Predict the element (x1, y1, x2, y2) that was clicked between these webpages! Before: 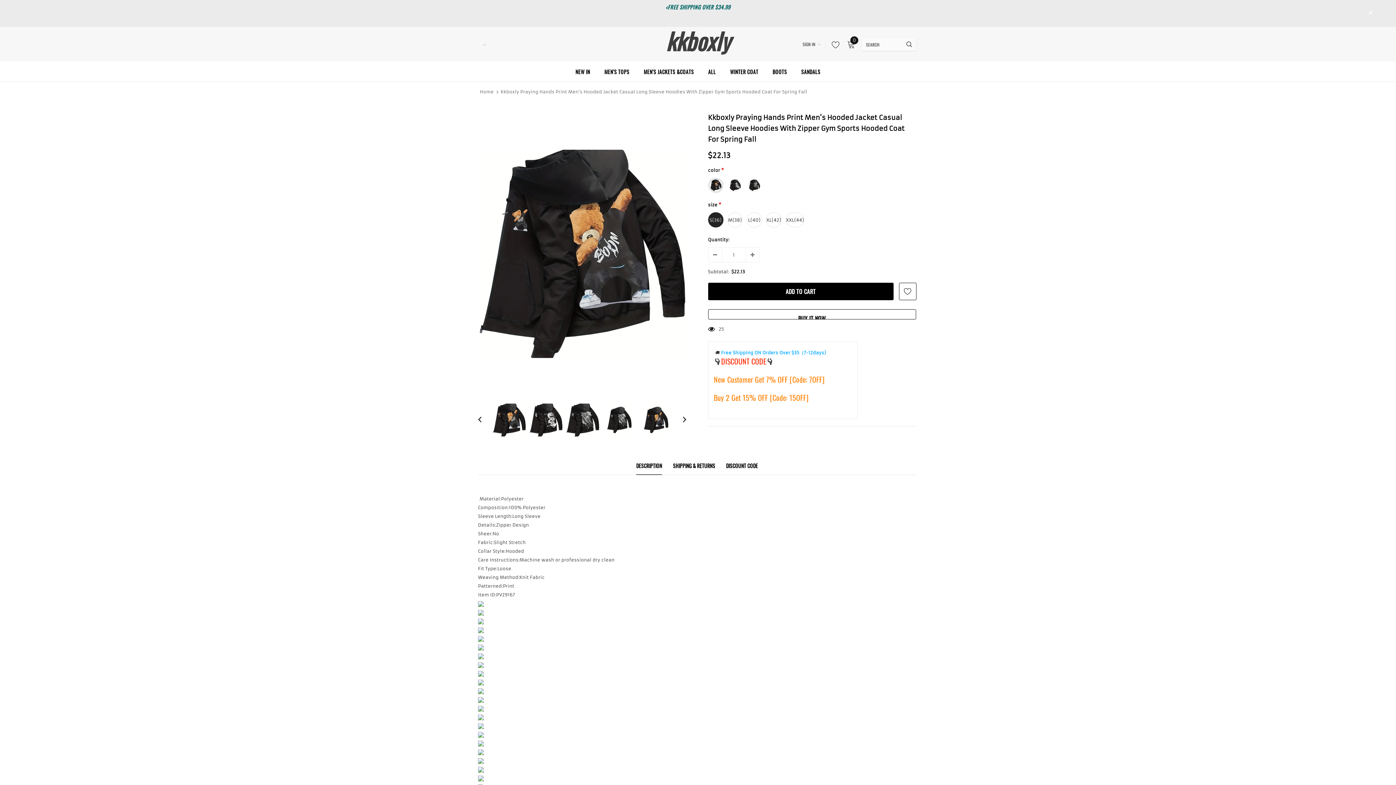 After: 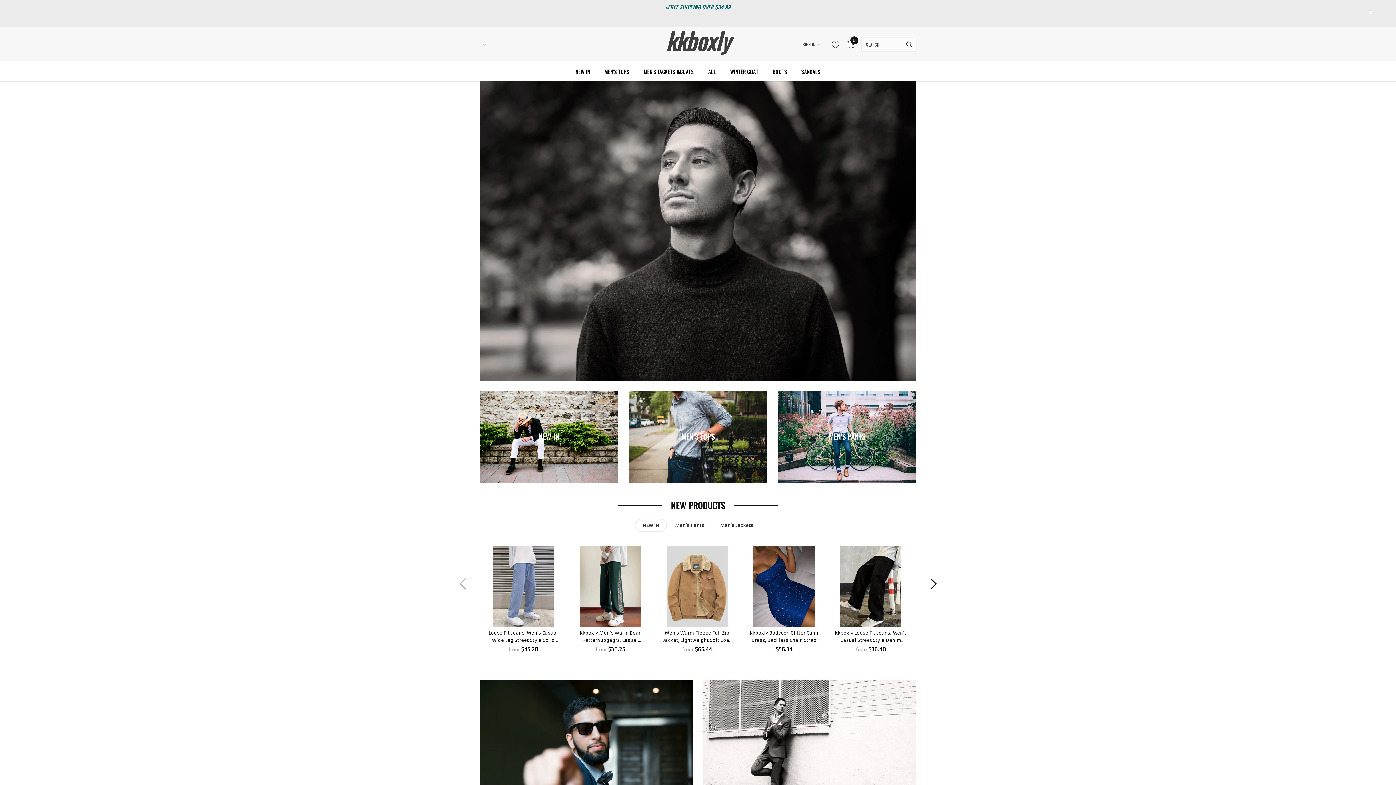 Action: label: kkboxly
 bbox: (652, 36, 743, 52)